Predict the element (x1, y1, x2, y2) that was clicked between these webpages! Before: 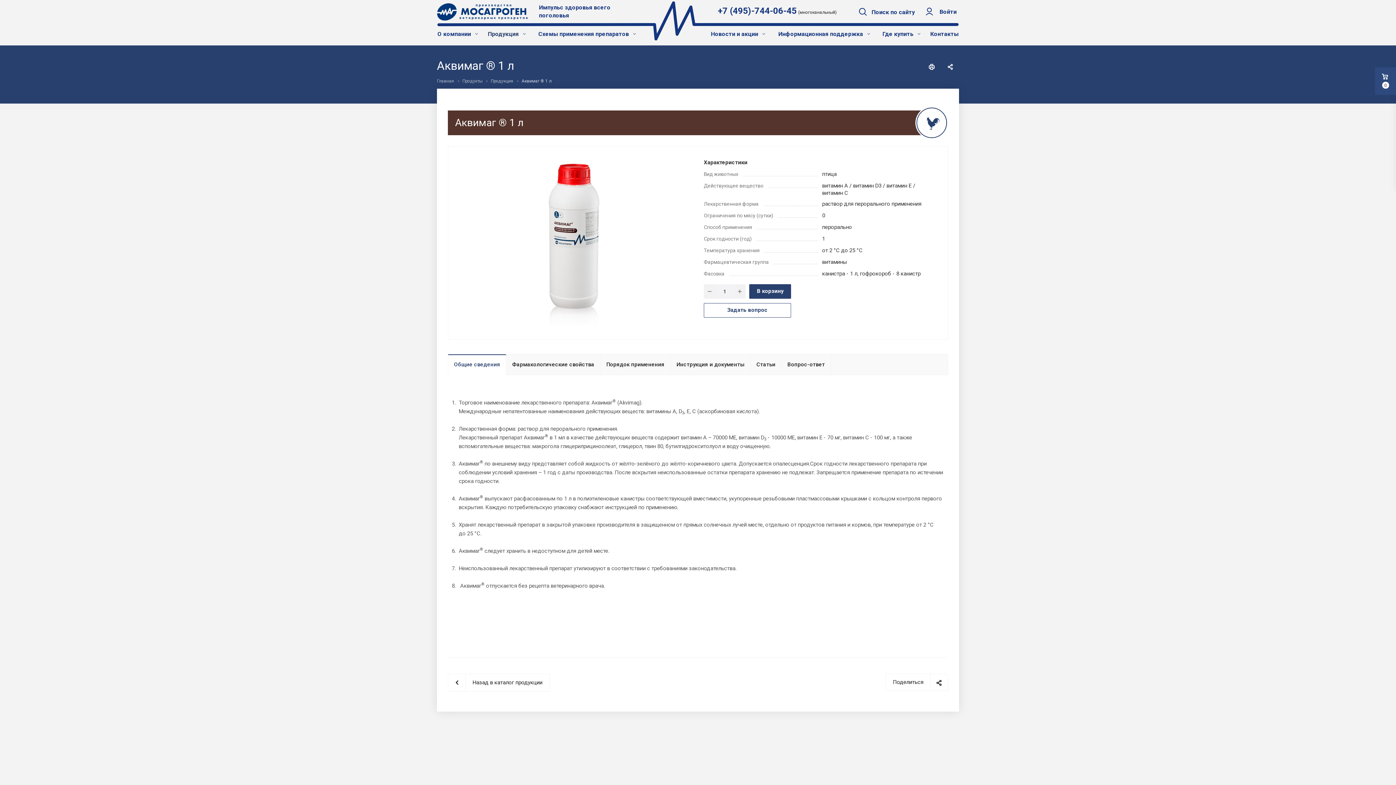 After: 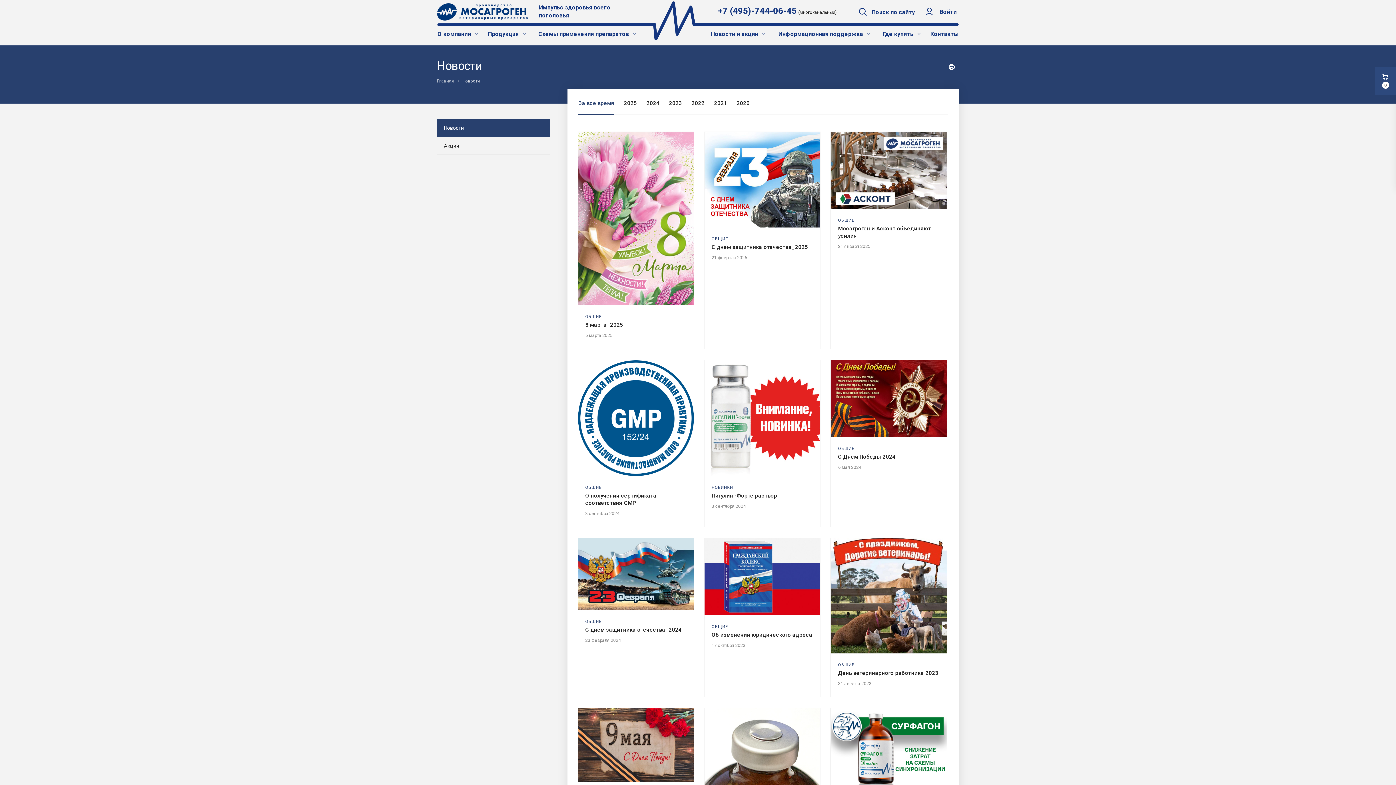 Action: bbox: (706, 23, 767, 45) label: Новости и акции 